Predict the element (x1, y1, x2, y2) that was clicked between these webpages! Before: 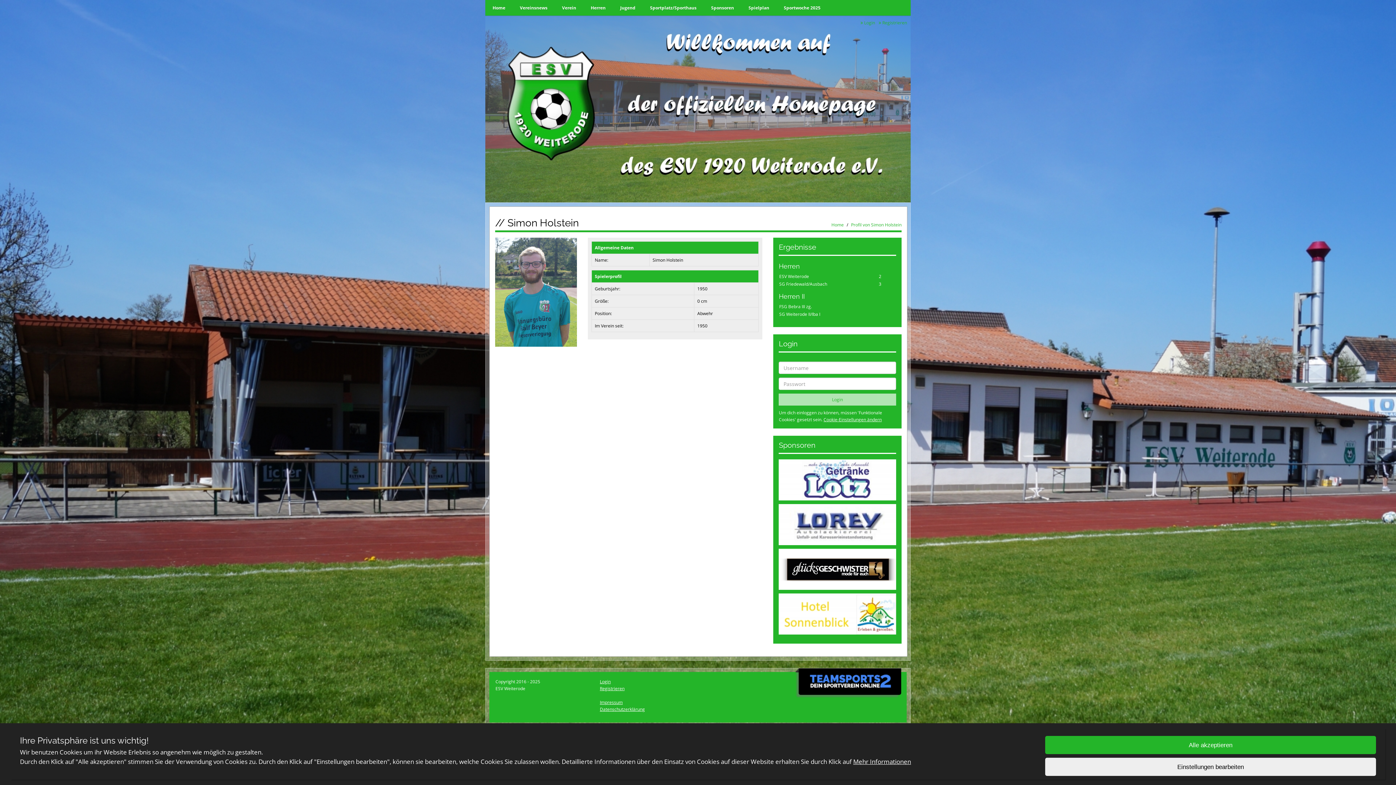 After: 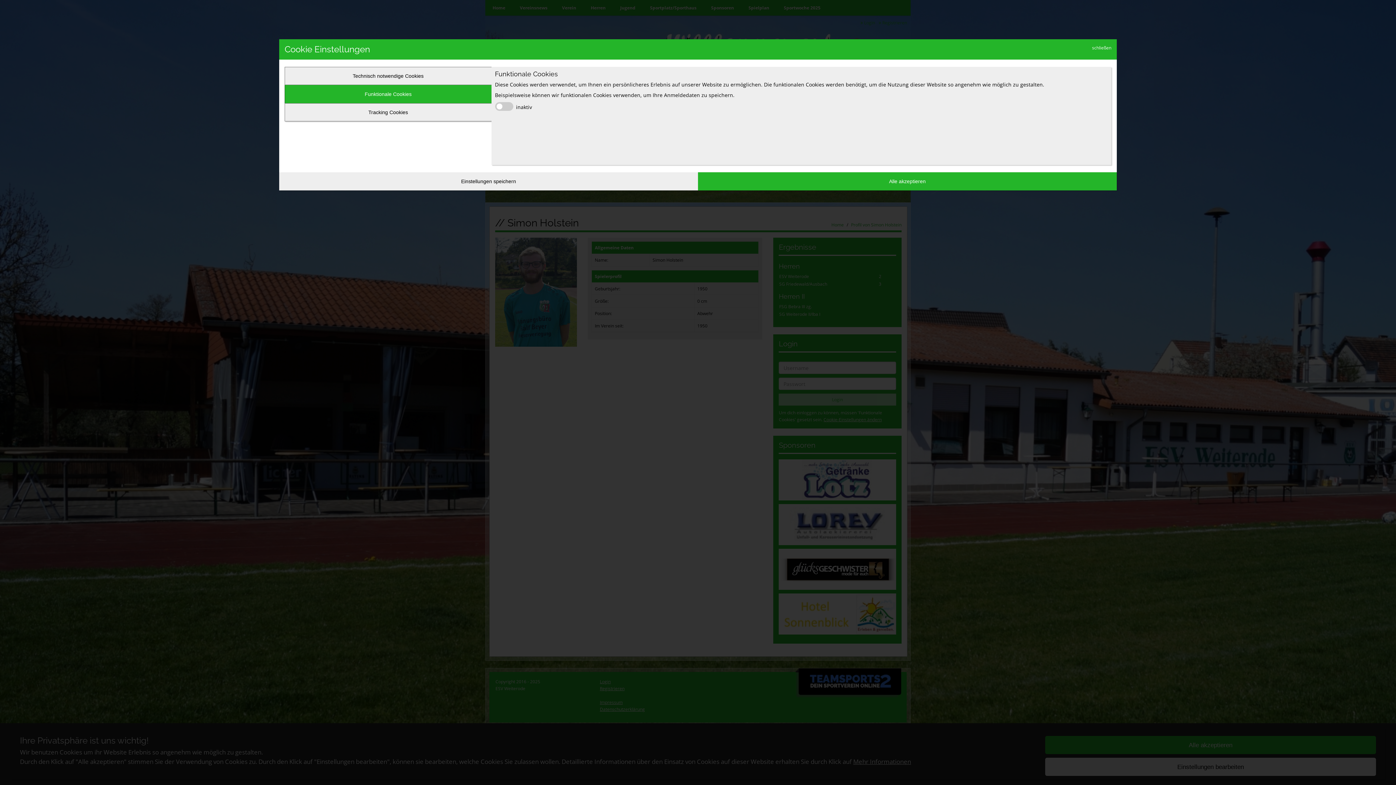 Action: label: Cookie-Einstellungen ändern bbox: (823, 416, 881, 422)